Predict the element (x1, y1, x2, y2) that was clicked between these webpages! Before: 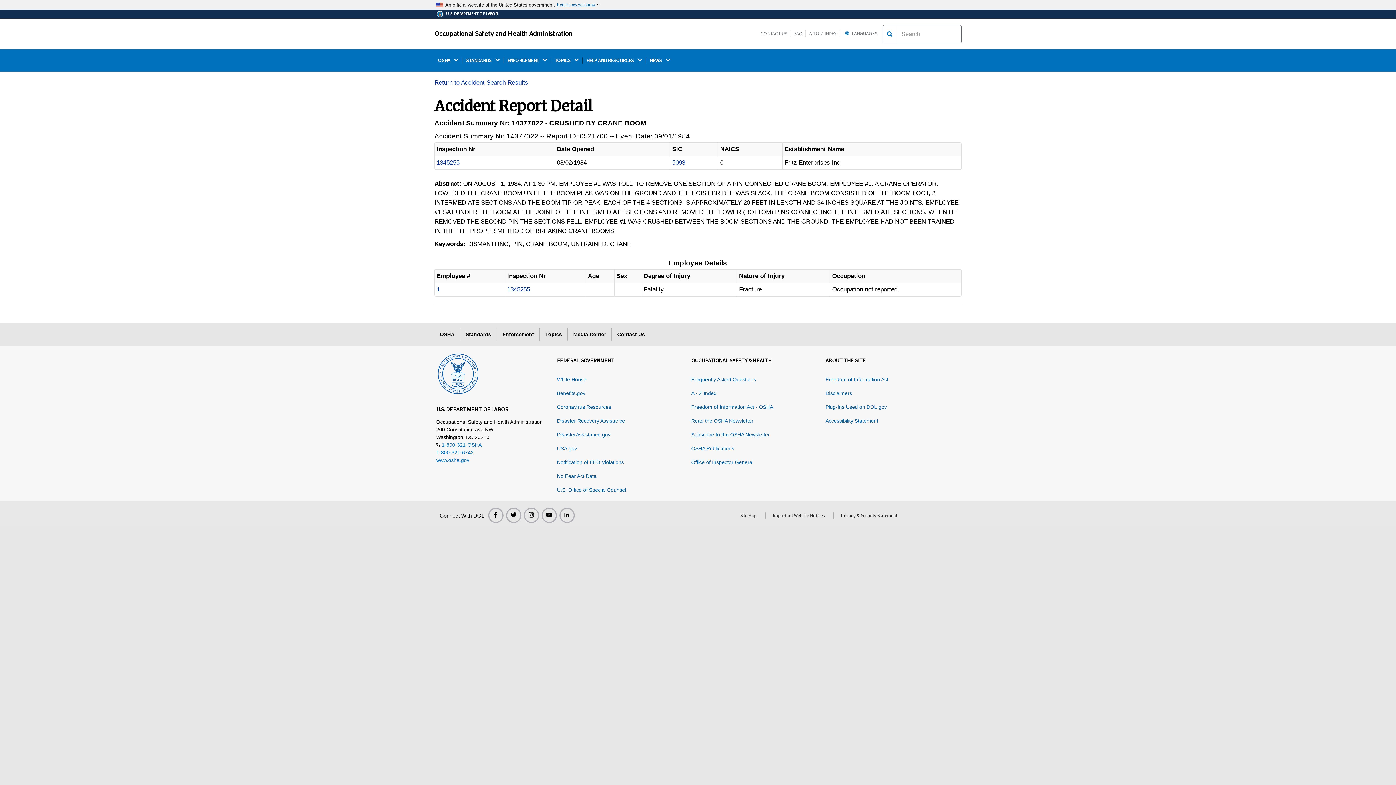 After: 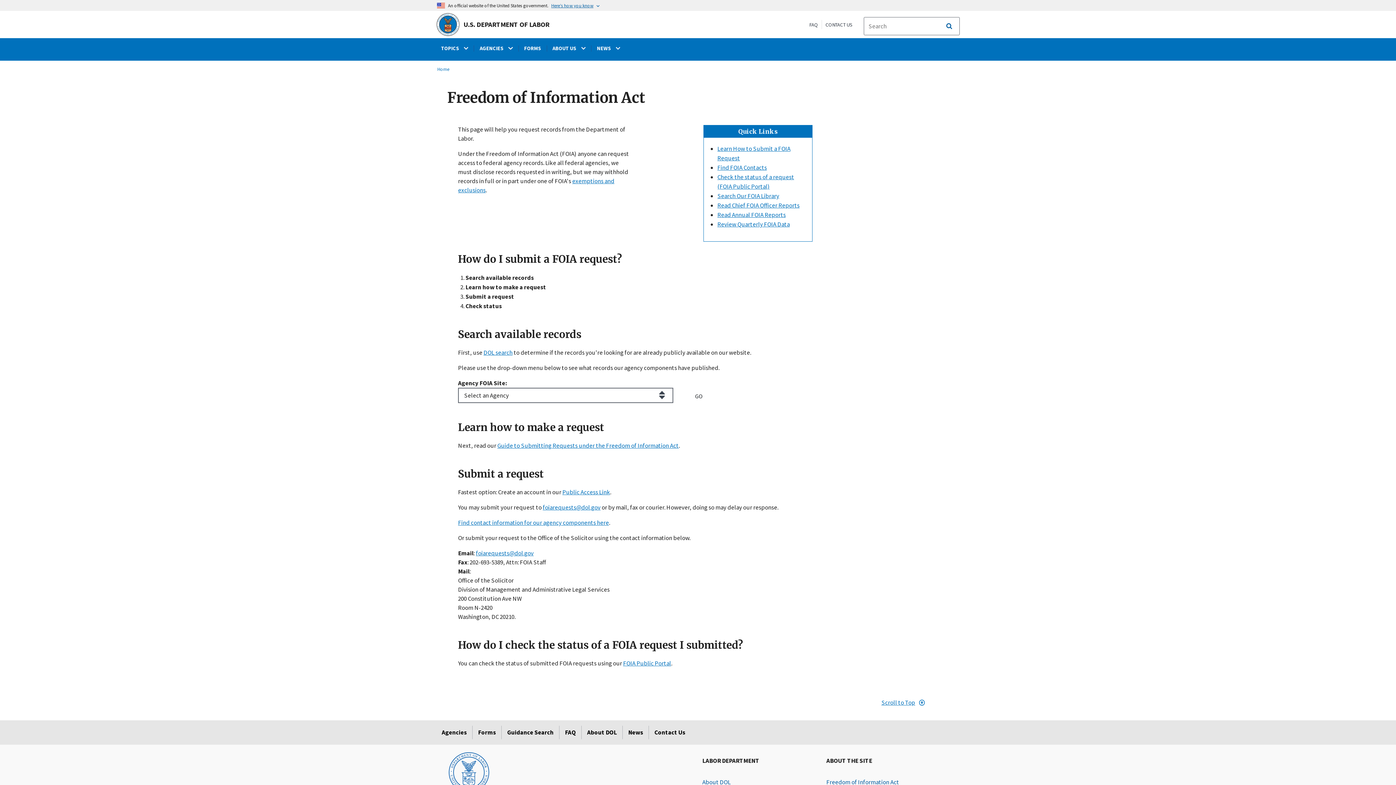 Action: bbox: (825, 376, 888, 382) label: Freedom of Information Act